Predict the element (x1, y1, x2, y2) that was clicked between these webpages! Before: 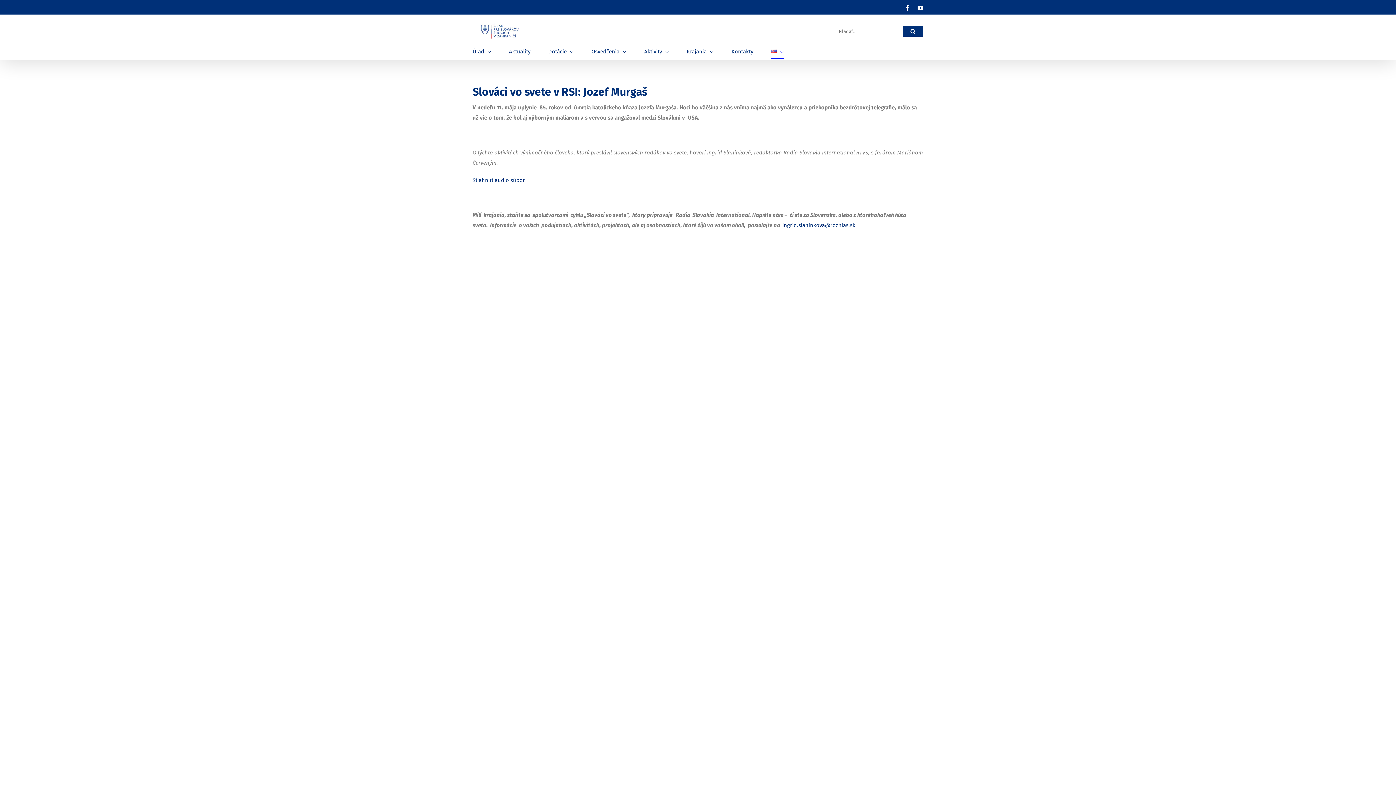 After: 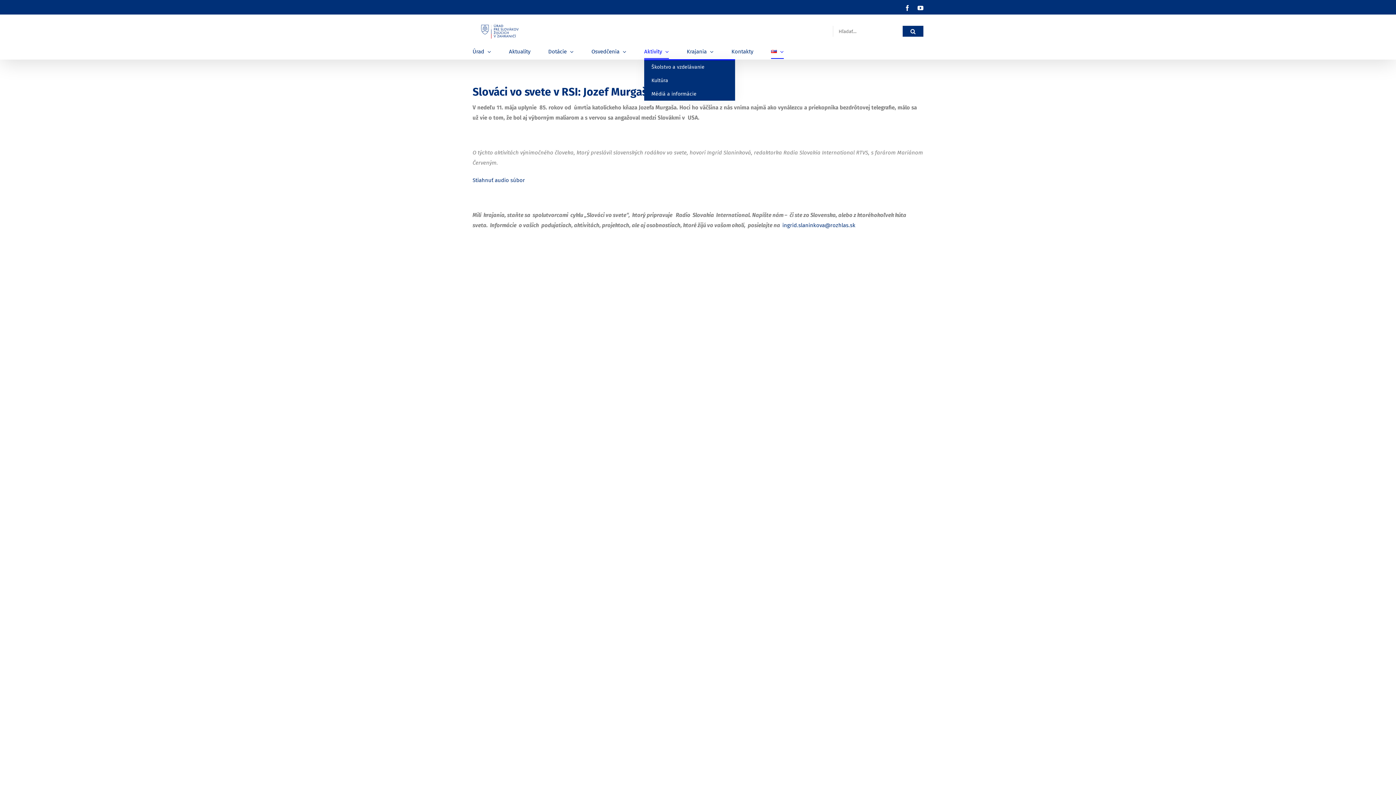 Action: label: Aktivity bbox: (644, 44, 669, 59)